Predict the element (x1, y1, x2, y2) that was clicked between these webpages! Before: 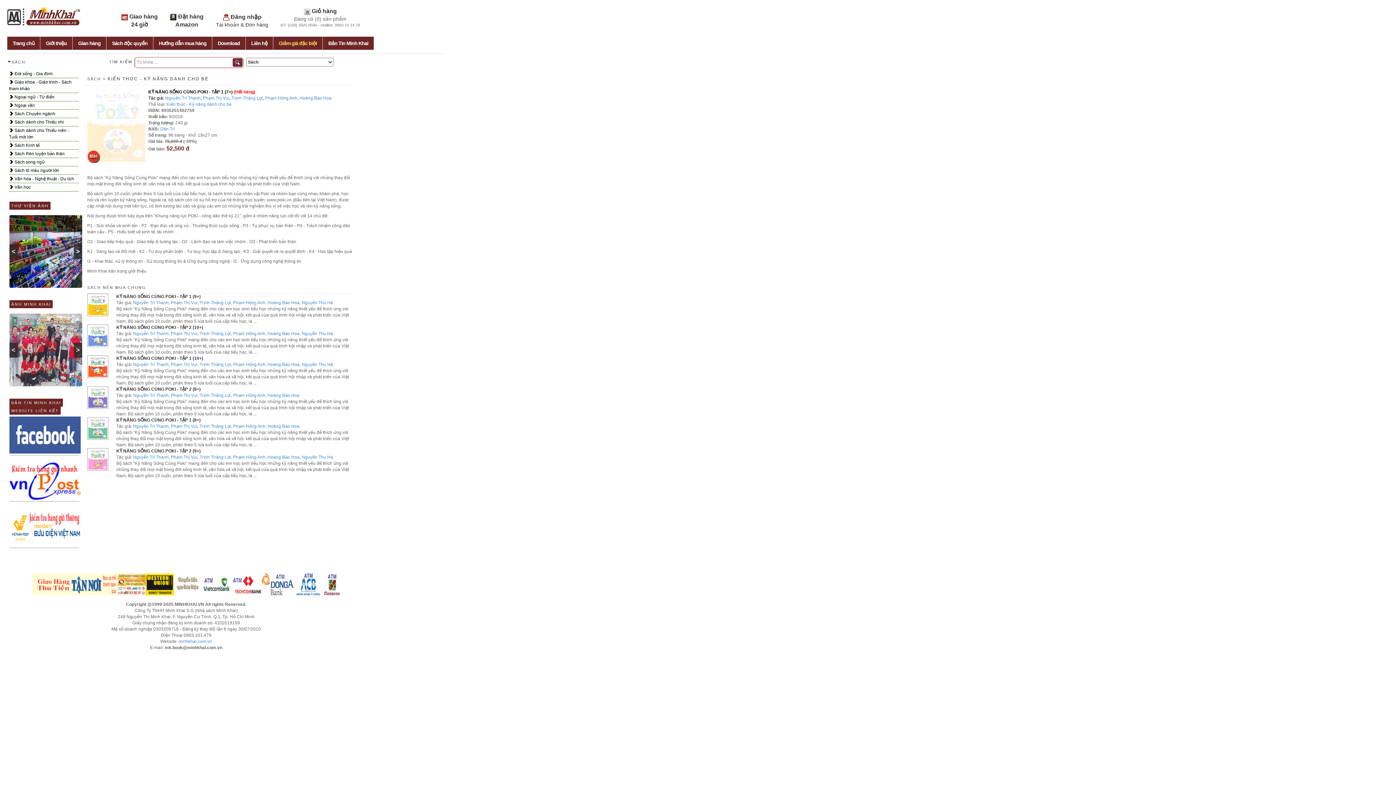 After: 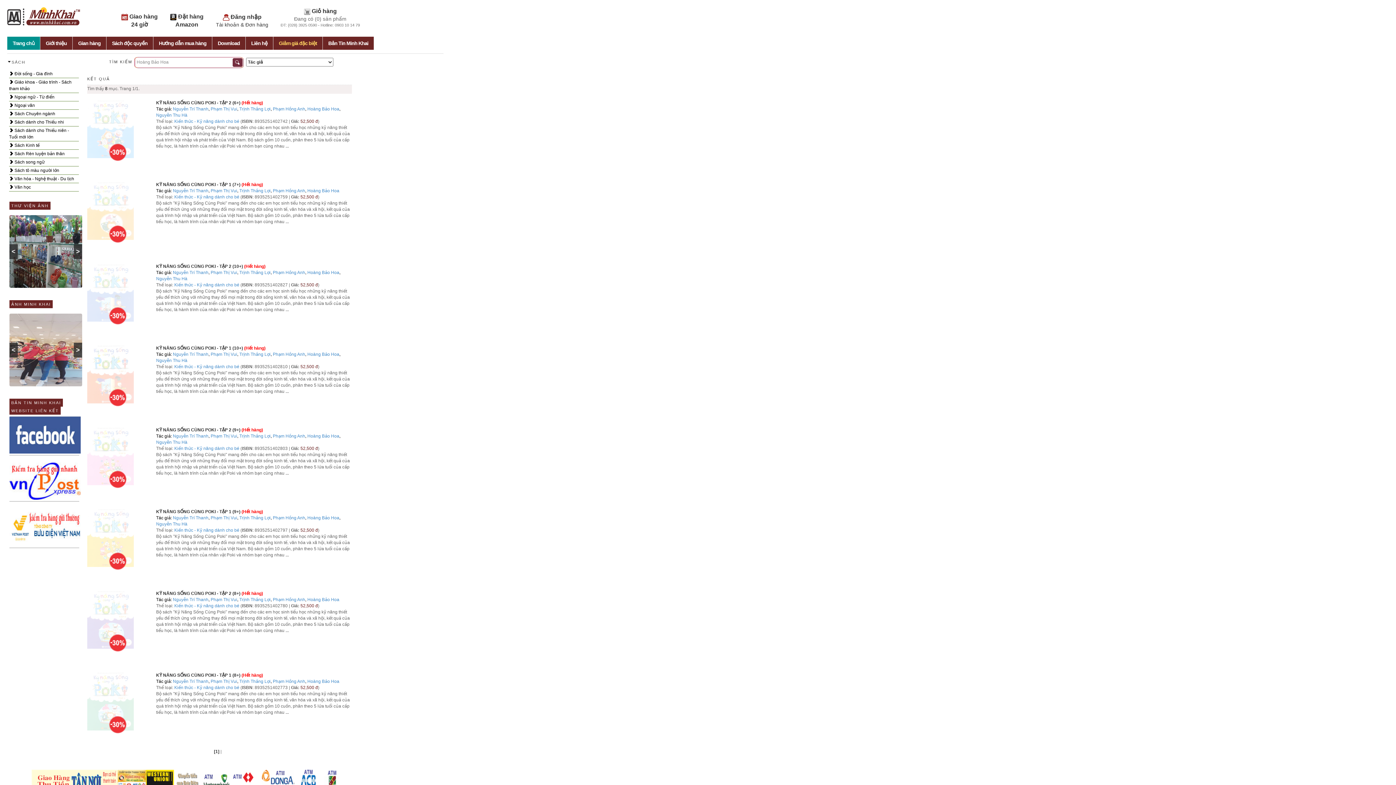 Action: bbox: (267, 393, 299, 398) label: Hoàng Bảo Hoa